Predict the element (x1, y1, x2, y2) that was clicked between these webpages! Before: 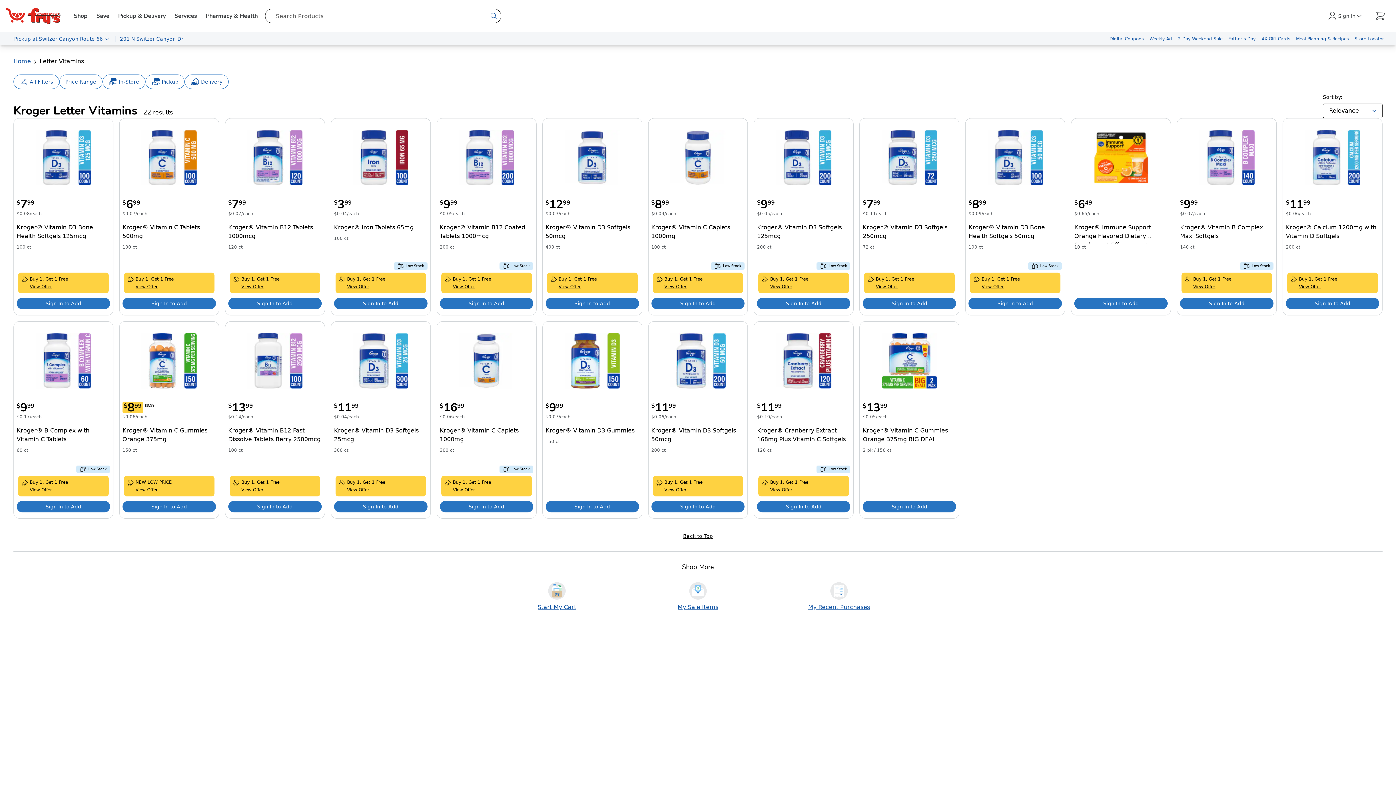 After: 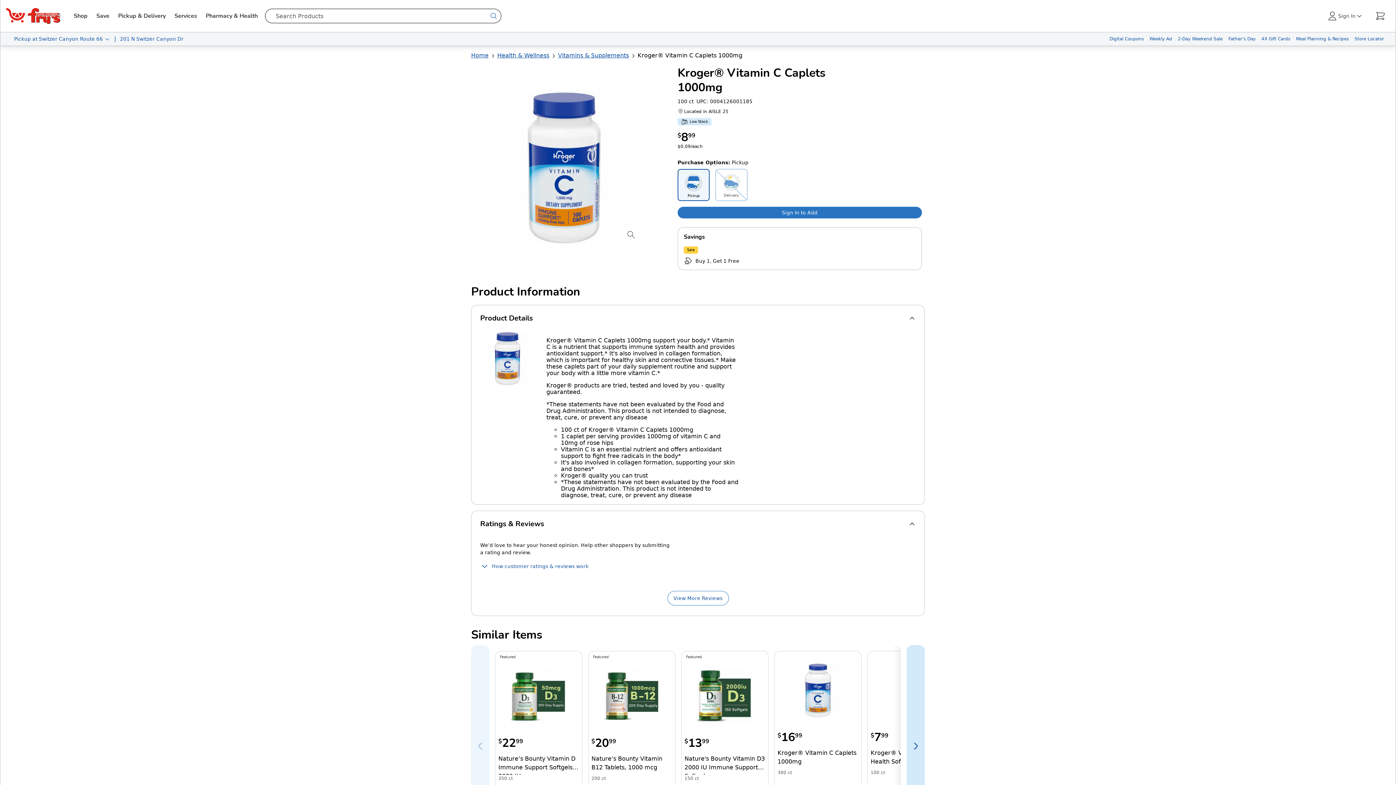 Action: bbox: (651, 220, 744, 243) label: Kroger® Vitamin C Caplets 1000mg 100 ct title